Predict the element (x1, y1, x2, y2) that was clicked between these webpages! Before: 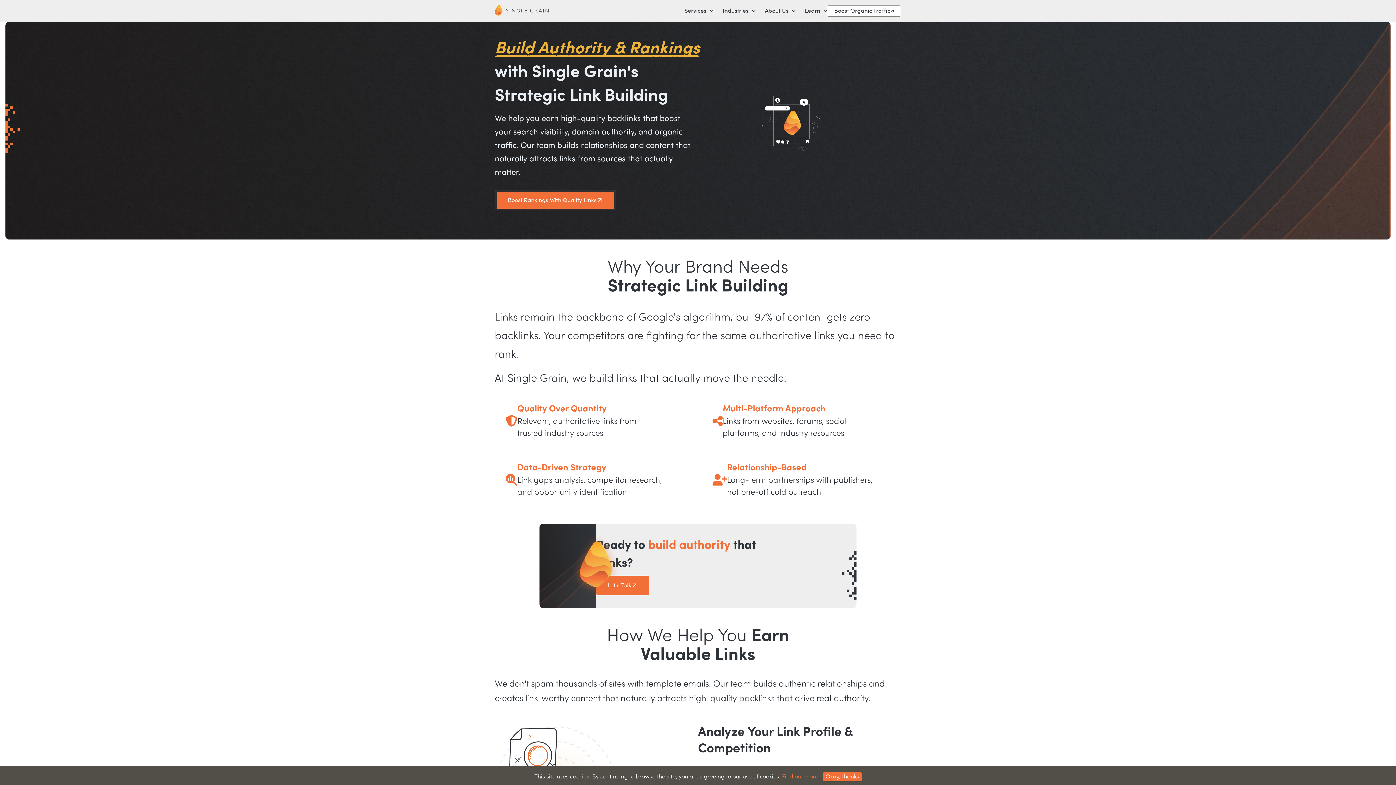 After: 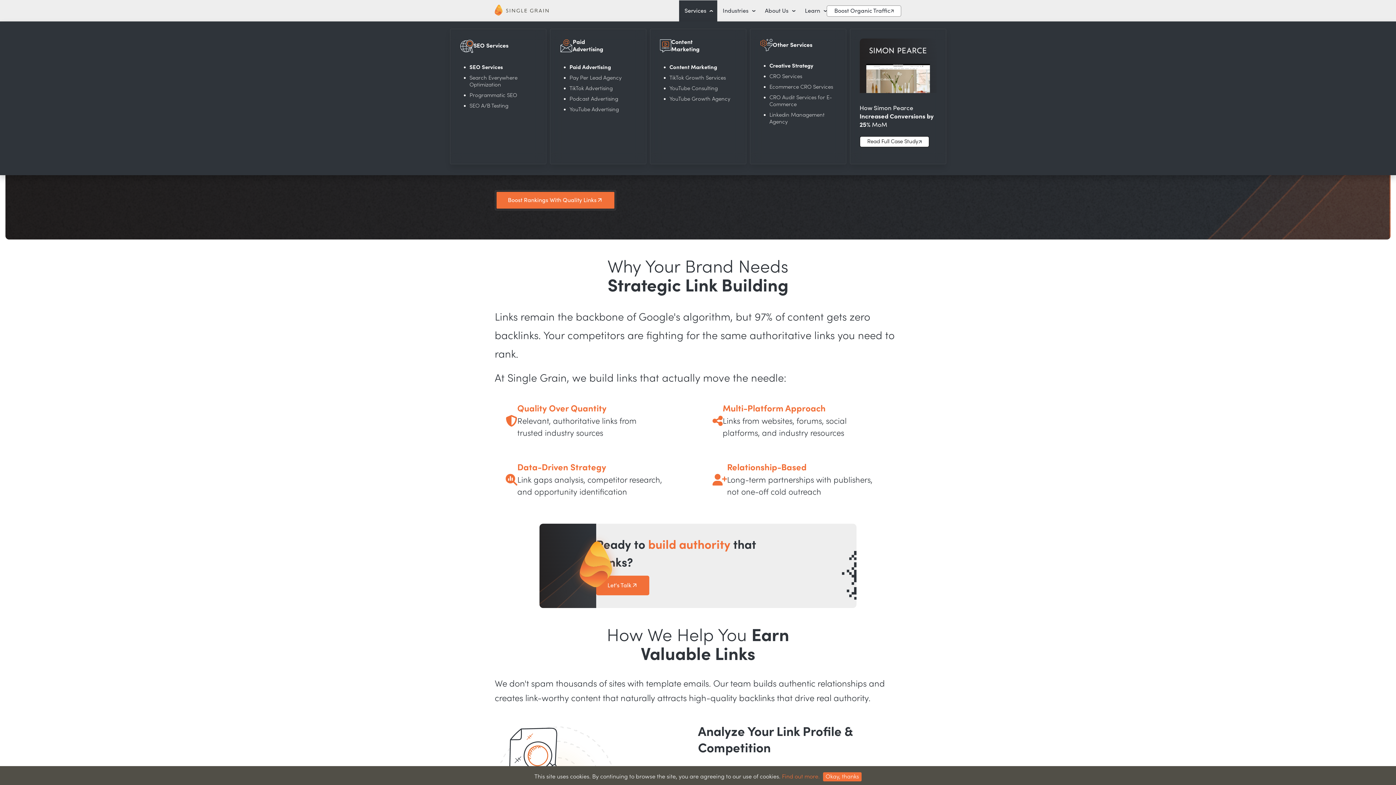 Action: bbox: (679, 0, 717, 21) label: Services